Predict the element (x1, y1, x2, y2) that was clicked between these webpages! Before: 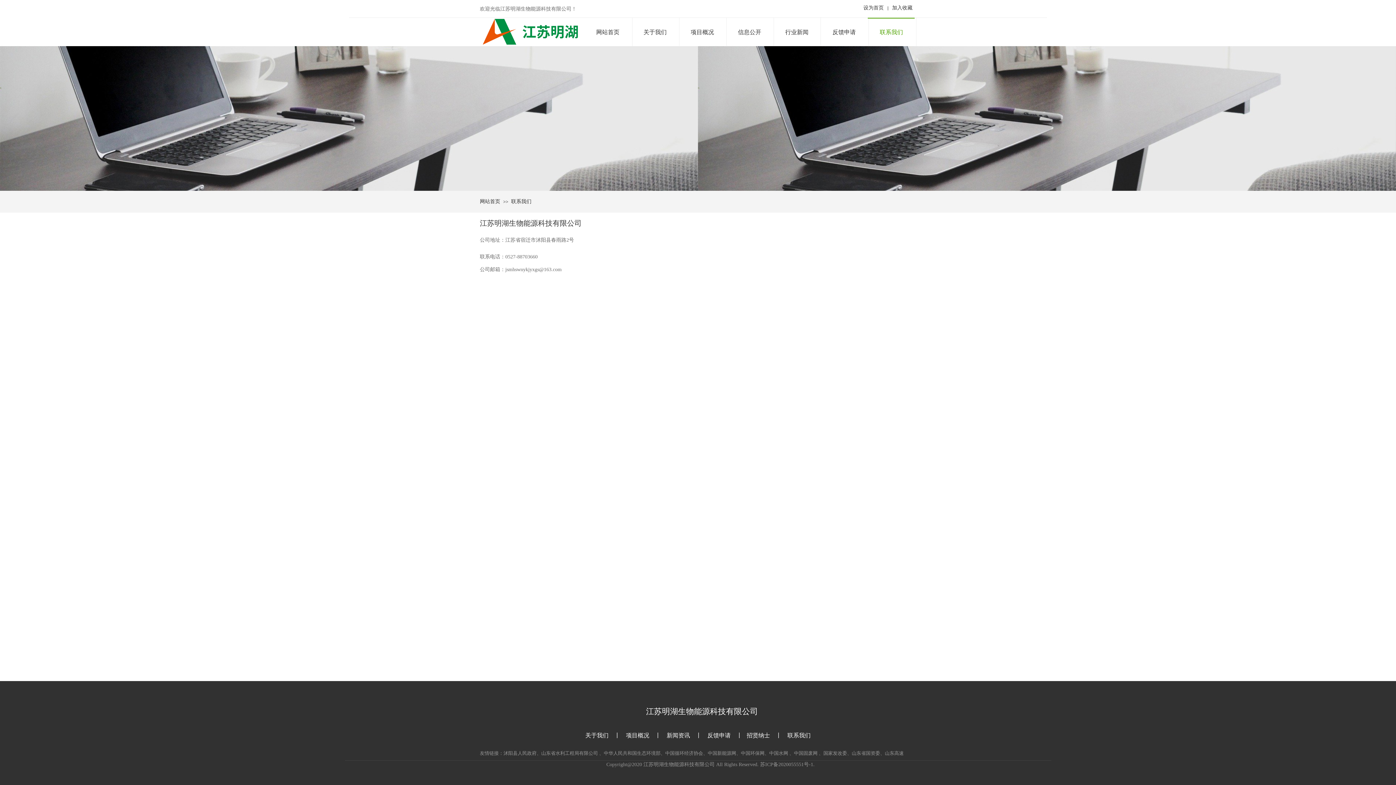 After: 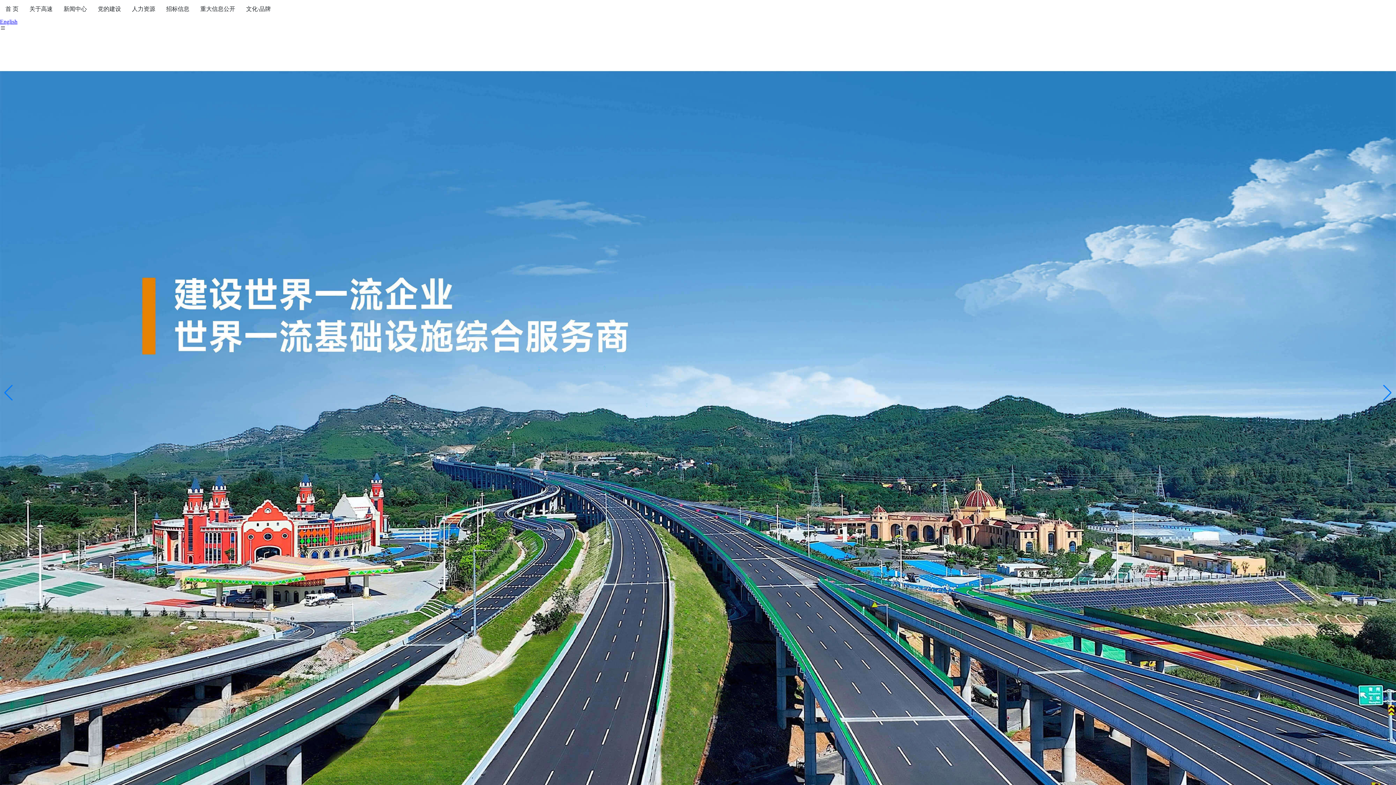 Action: label: 山东高速 bbox: (885, 750, 904, 756)